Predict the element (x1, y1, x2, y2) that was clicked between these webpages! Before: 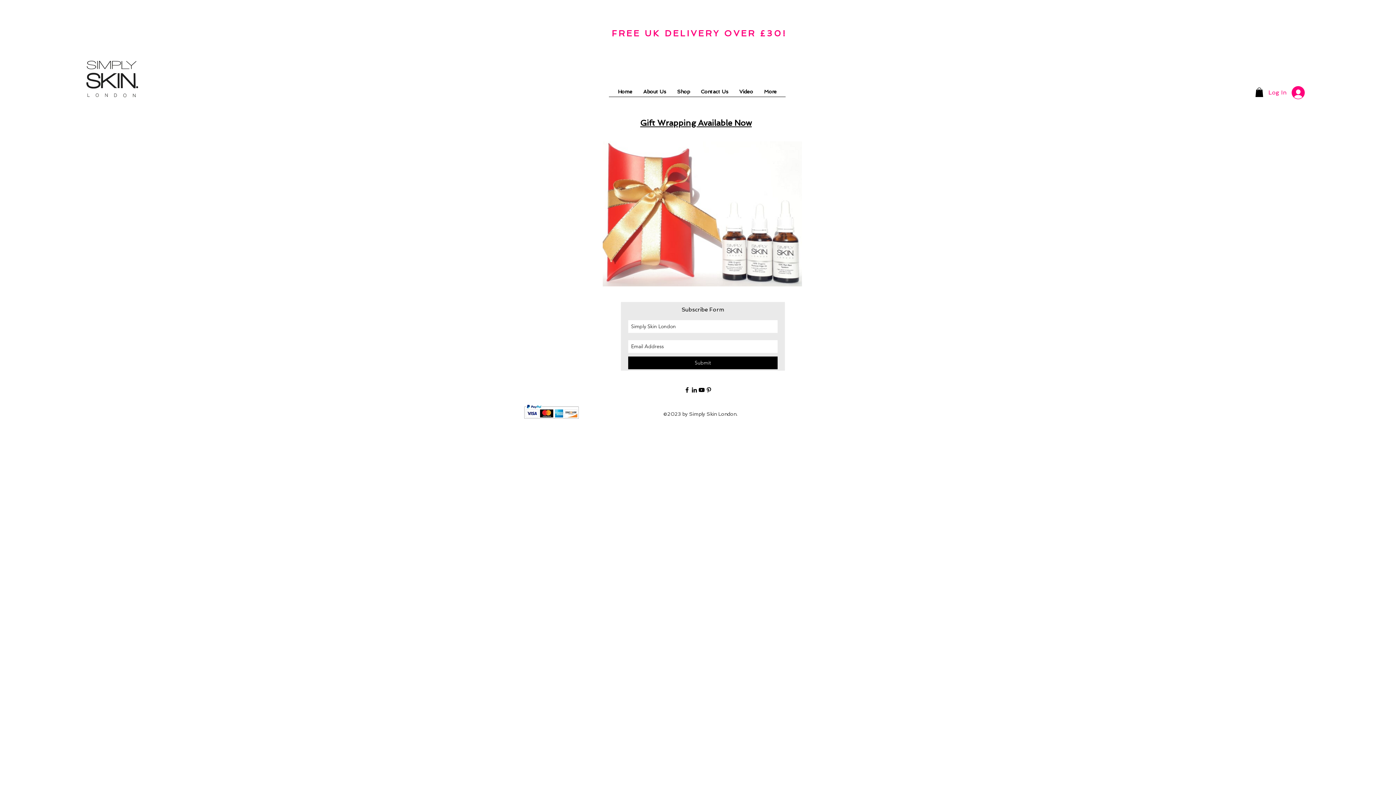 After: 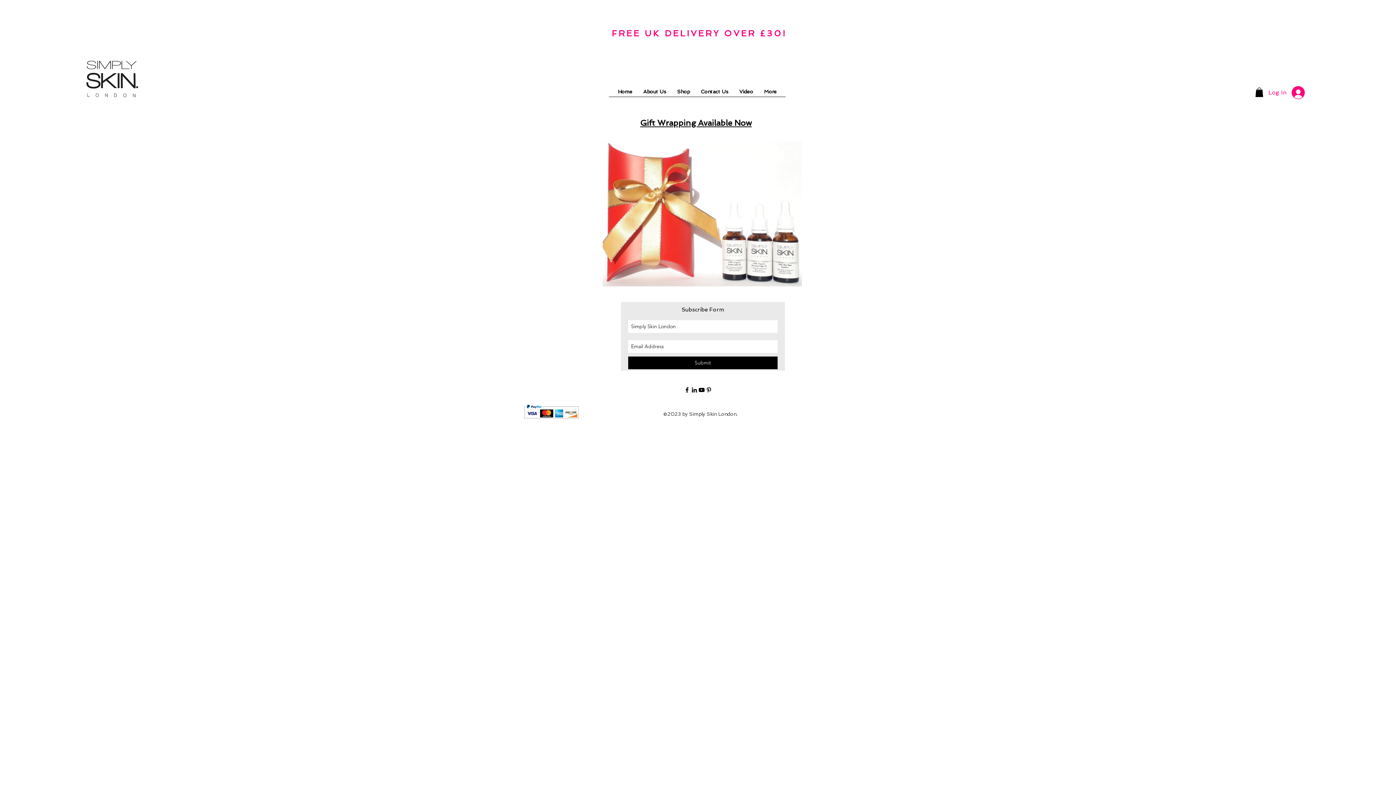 Action: bbox: (628, 356, 777, 369) label: Submit